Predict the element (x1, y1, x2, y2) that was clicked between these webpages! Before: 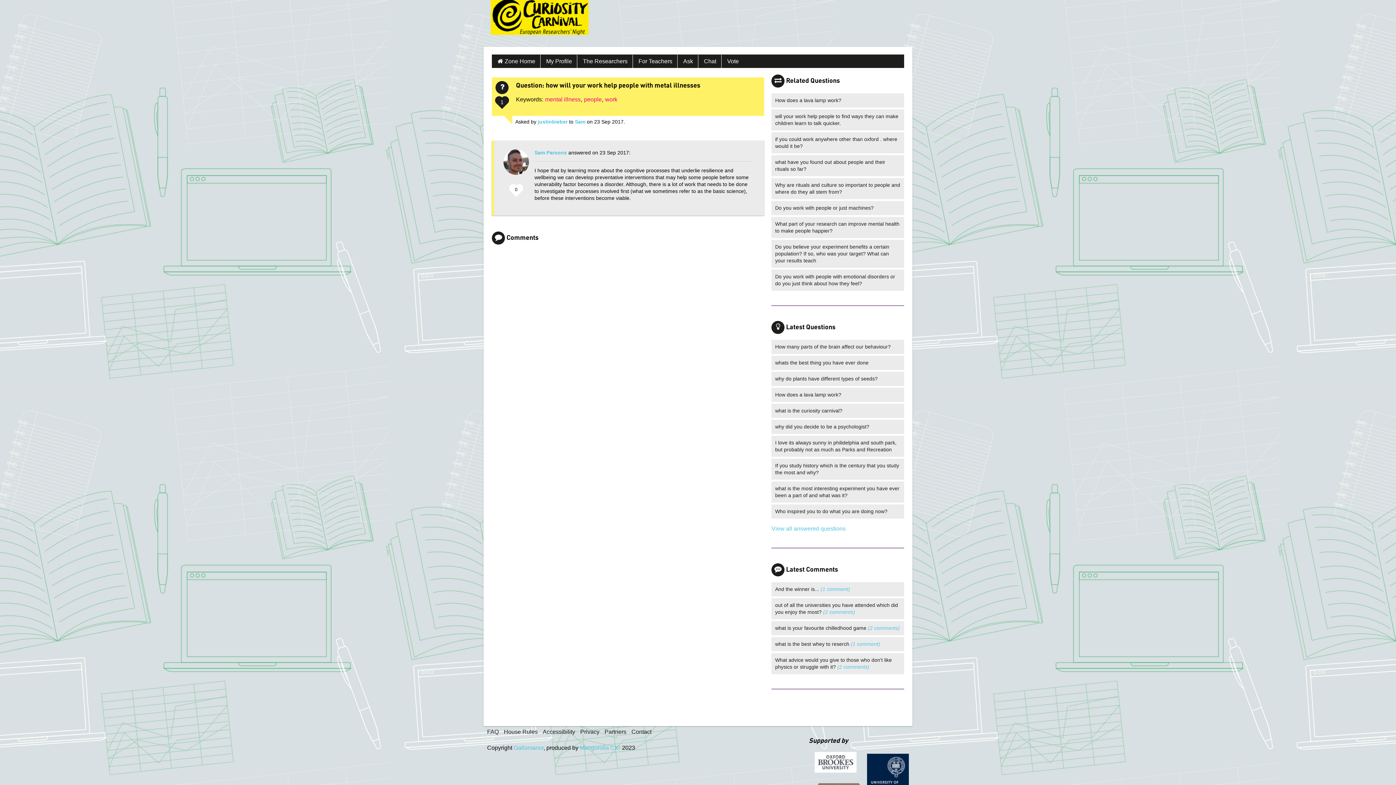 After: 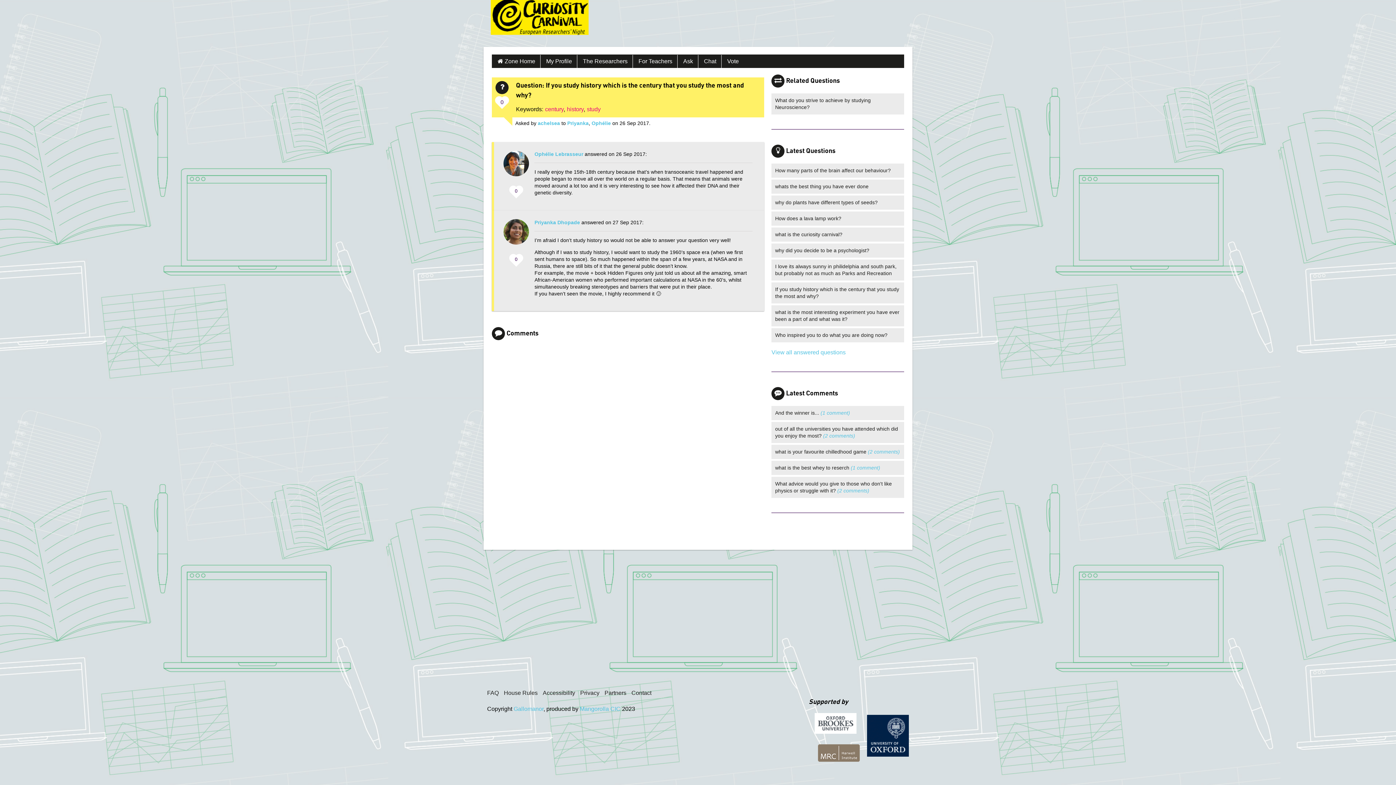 Action: label: If you study history which is the century that you study the most and why? bbox: (771, 459, 904, 480)